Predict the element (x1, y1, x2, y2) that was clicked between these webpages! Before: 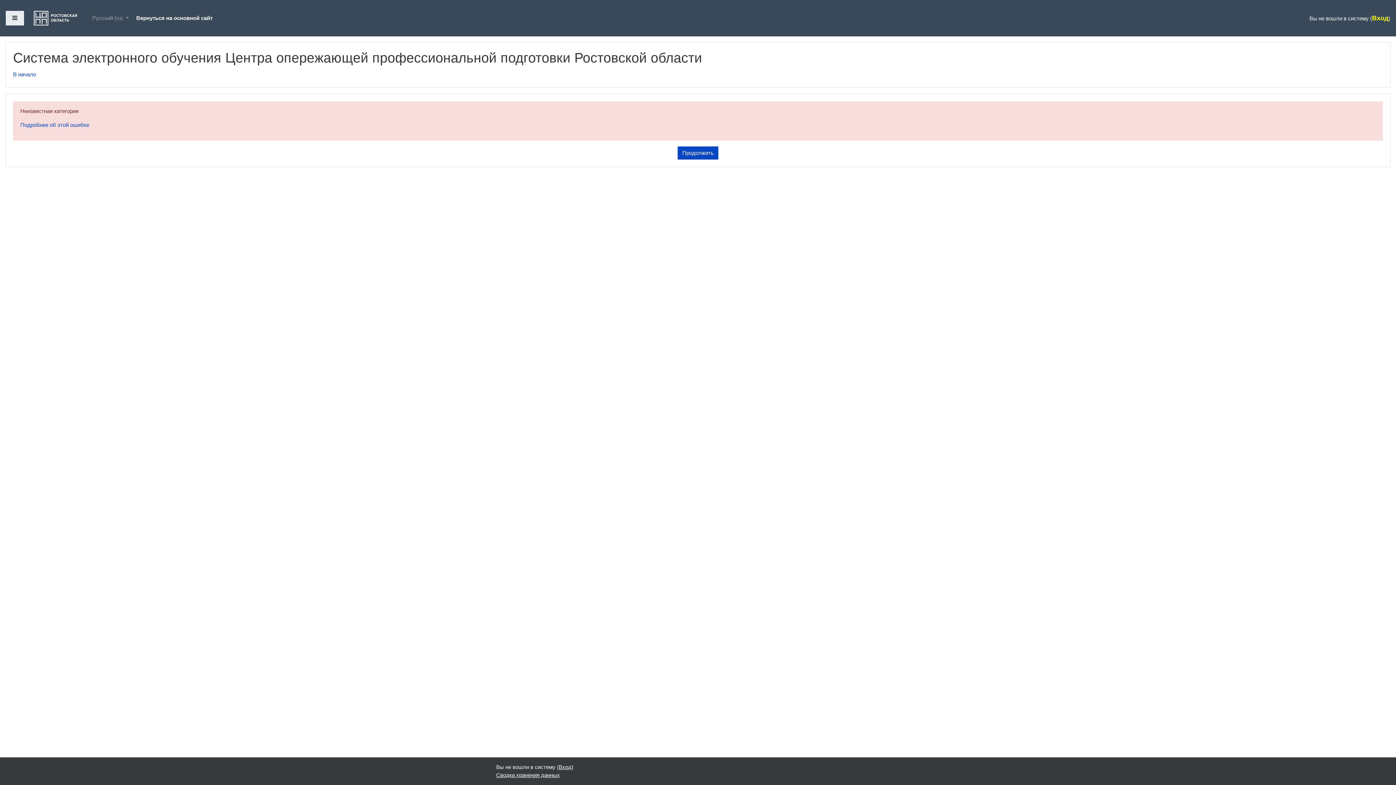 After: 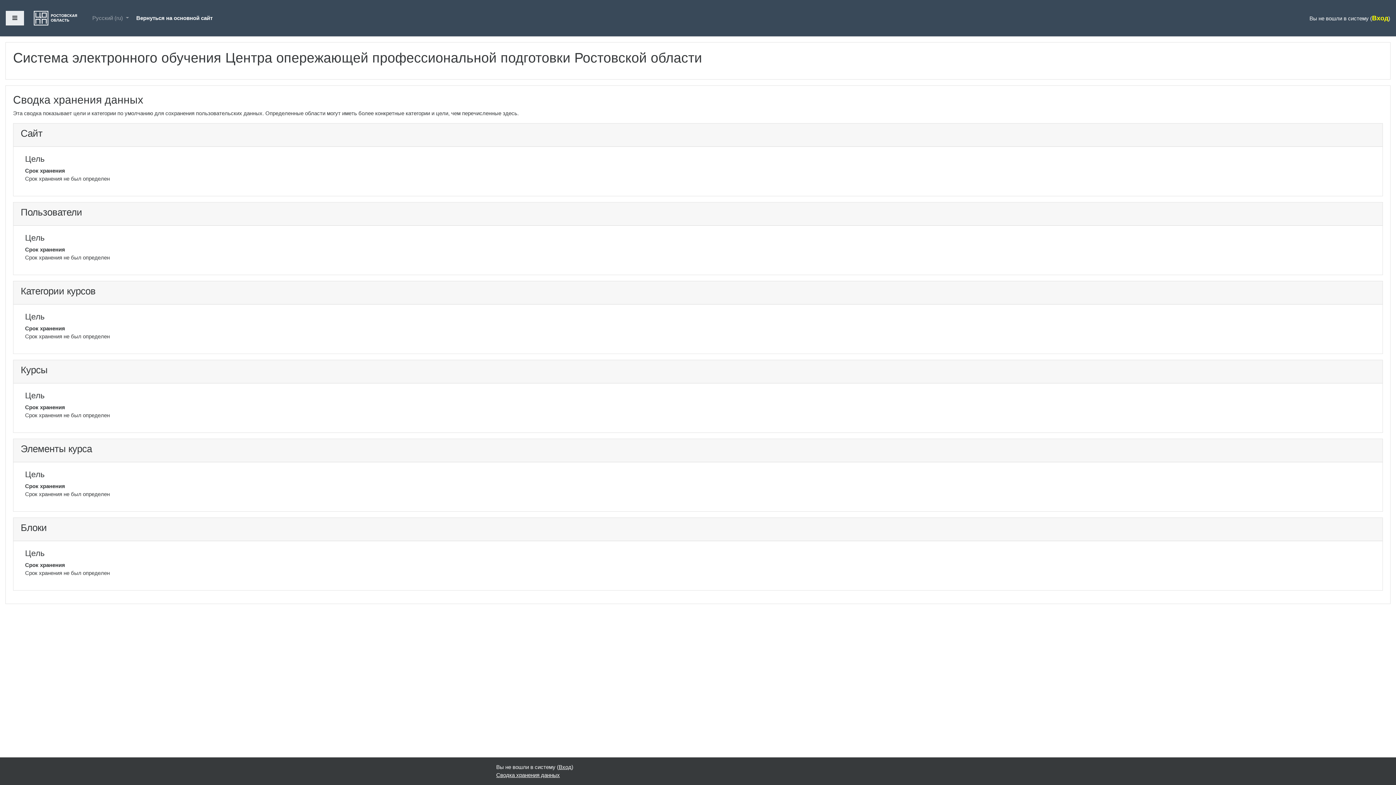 Action: label: Сводка хранения данных bbox: (496, 772, 560, 778)